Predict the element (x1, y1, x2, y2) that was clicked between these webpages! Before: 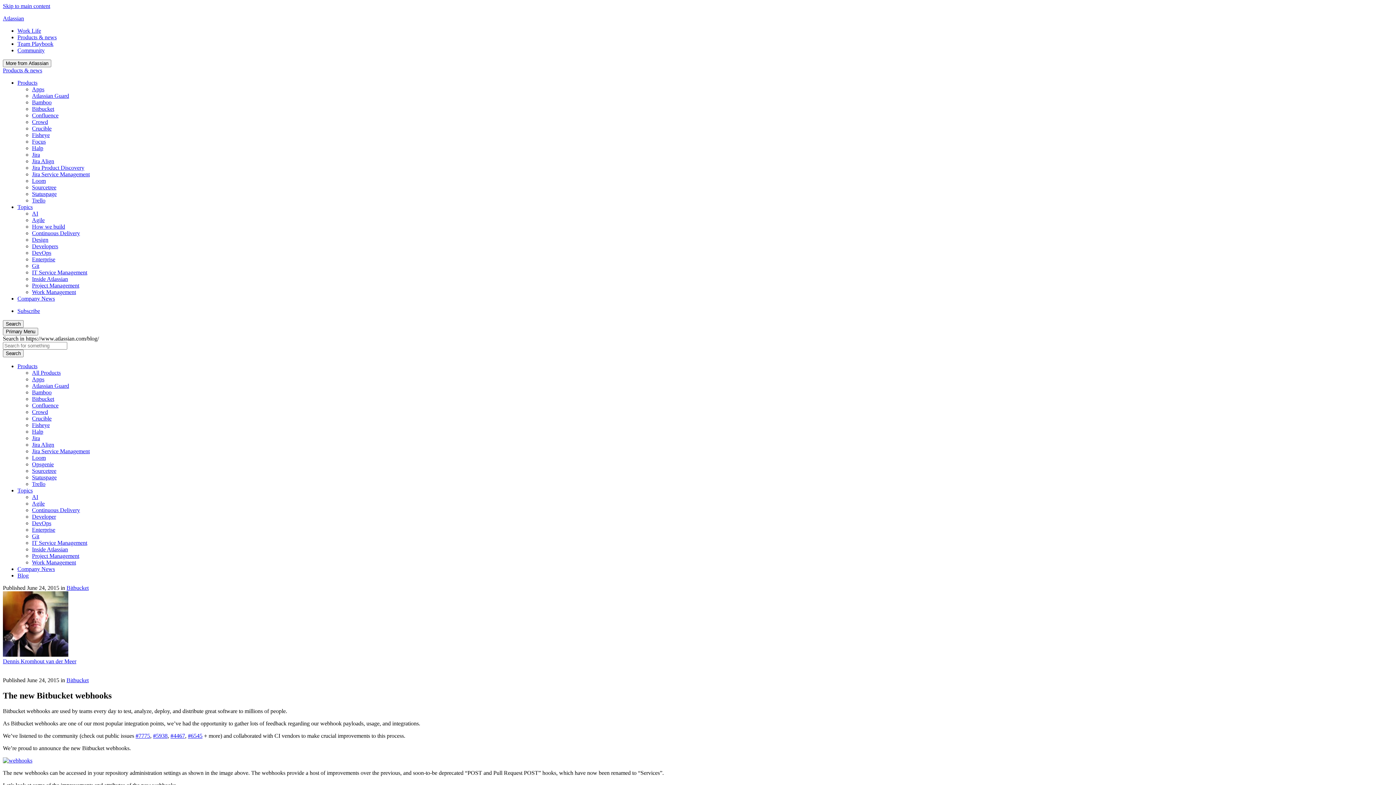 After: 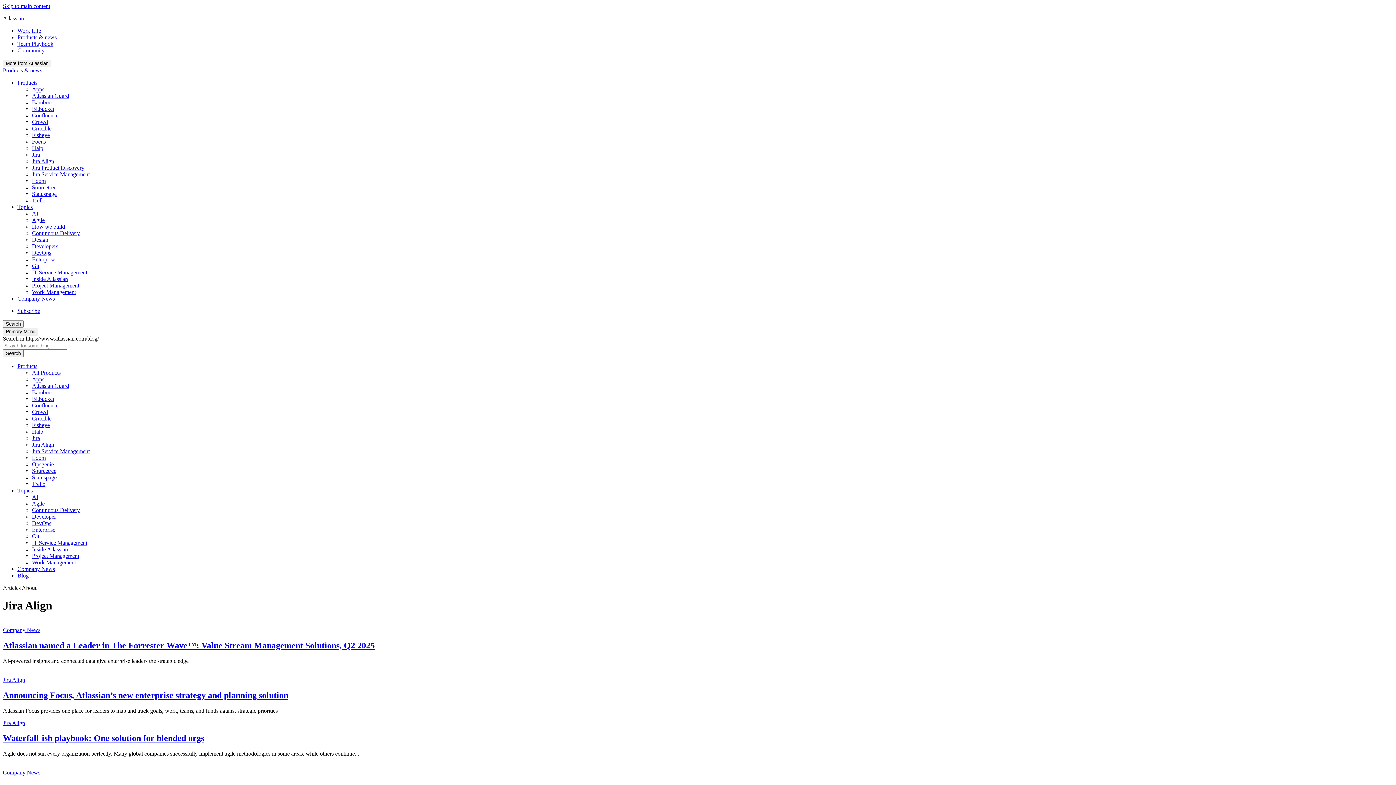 Action: bbox: (32, 158, 54, 164) label: Jira Align